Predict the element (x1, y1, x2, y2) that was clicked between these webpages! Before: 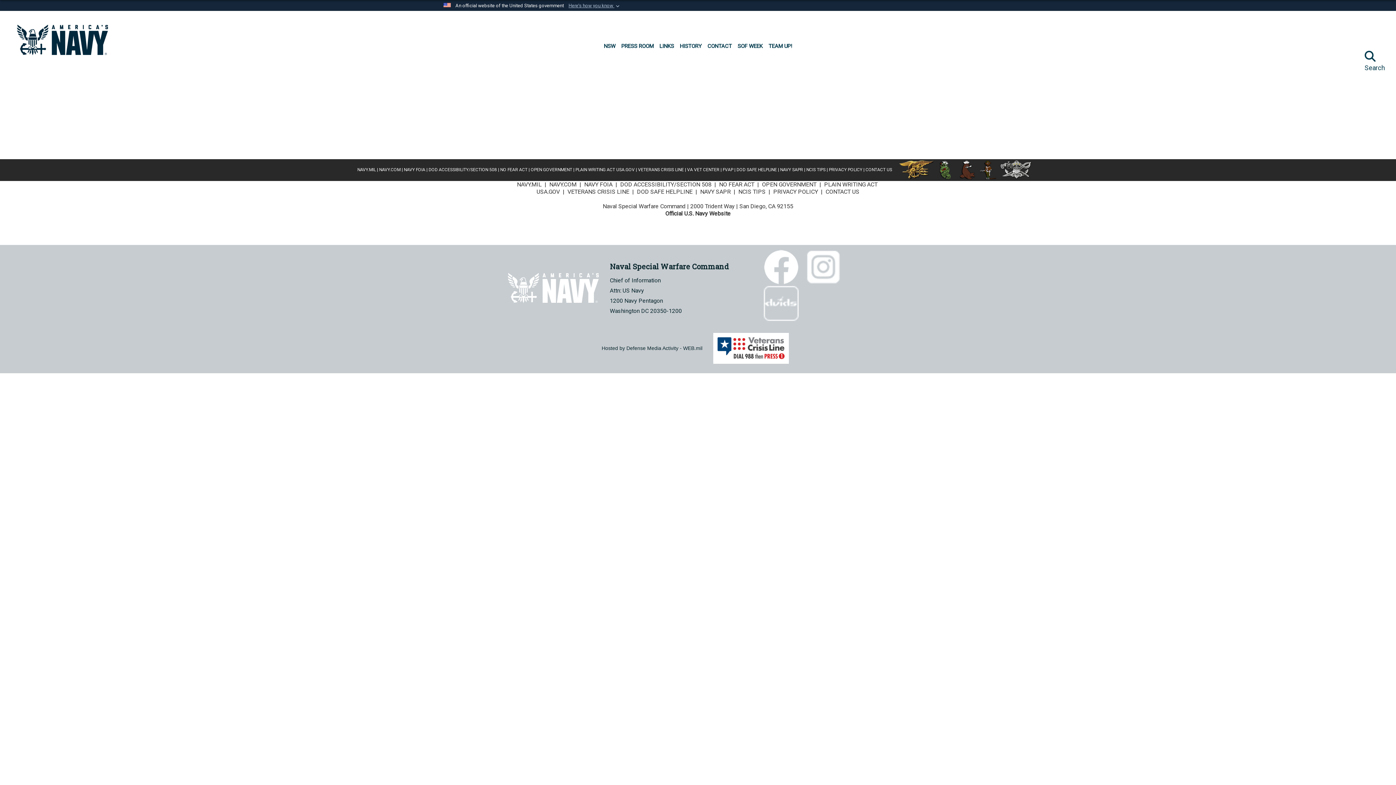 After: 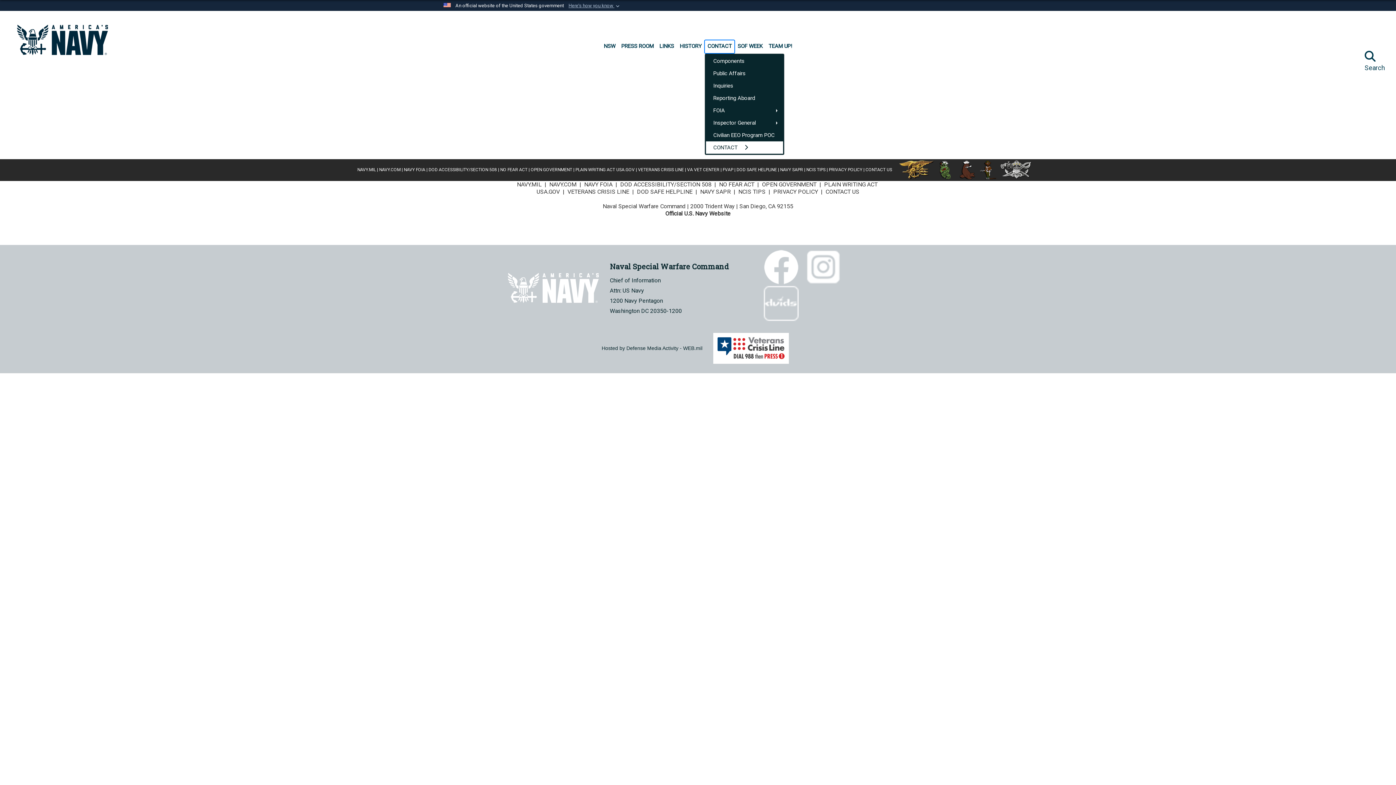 Action: label: CONTACT bbox: (704, 40, 734, 53)